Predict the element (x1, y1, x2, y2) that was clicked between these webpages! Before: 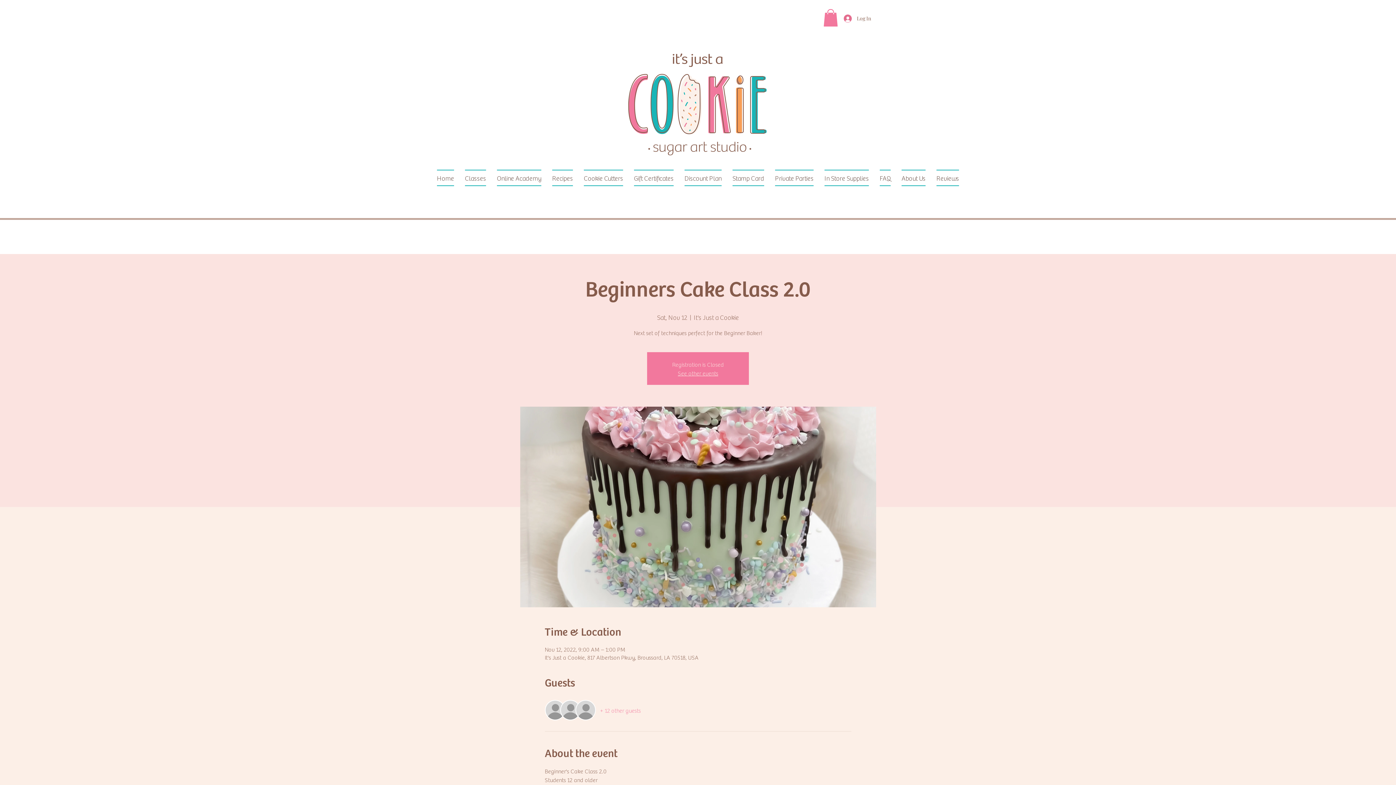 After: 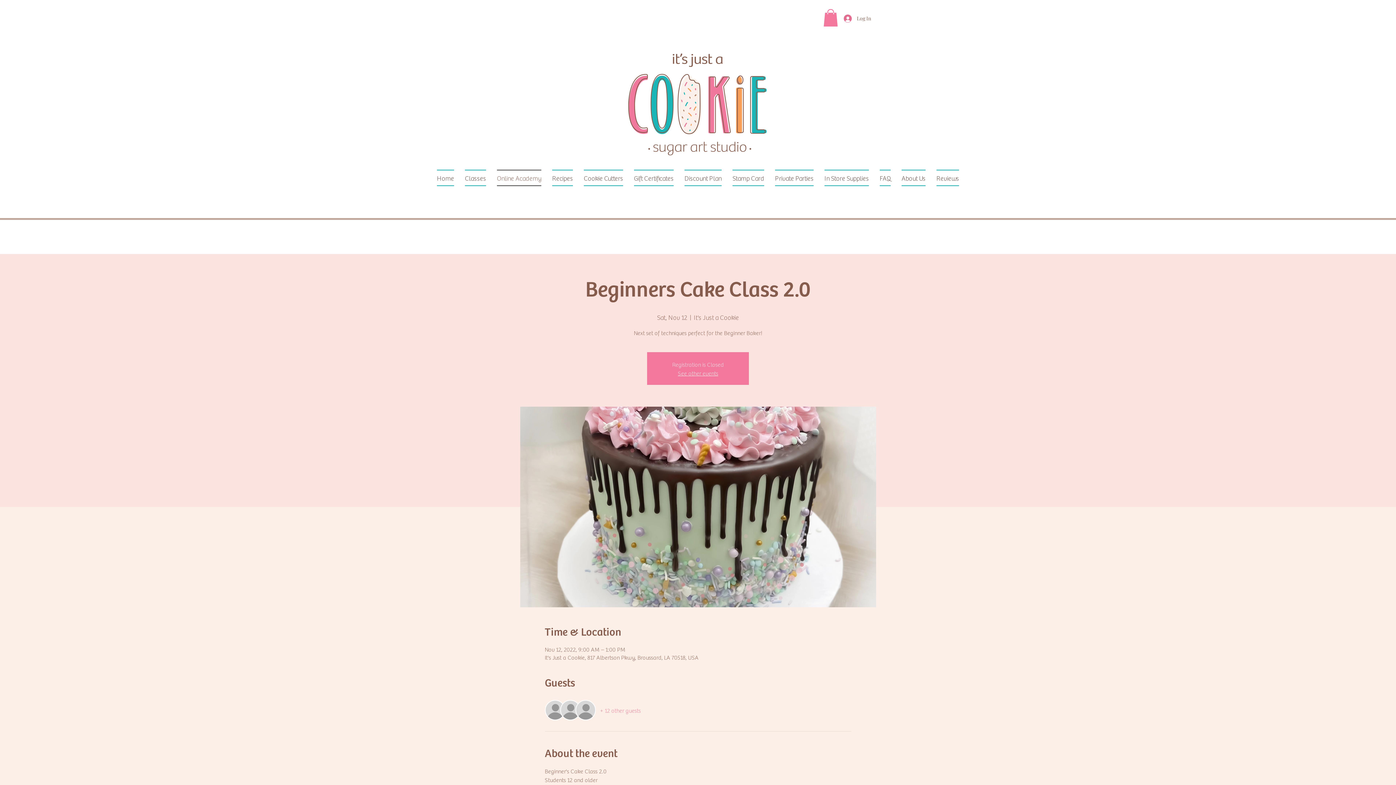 Action: bbox: (491, 169, 546, 186) label: Online Academy